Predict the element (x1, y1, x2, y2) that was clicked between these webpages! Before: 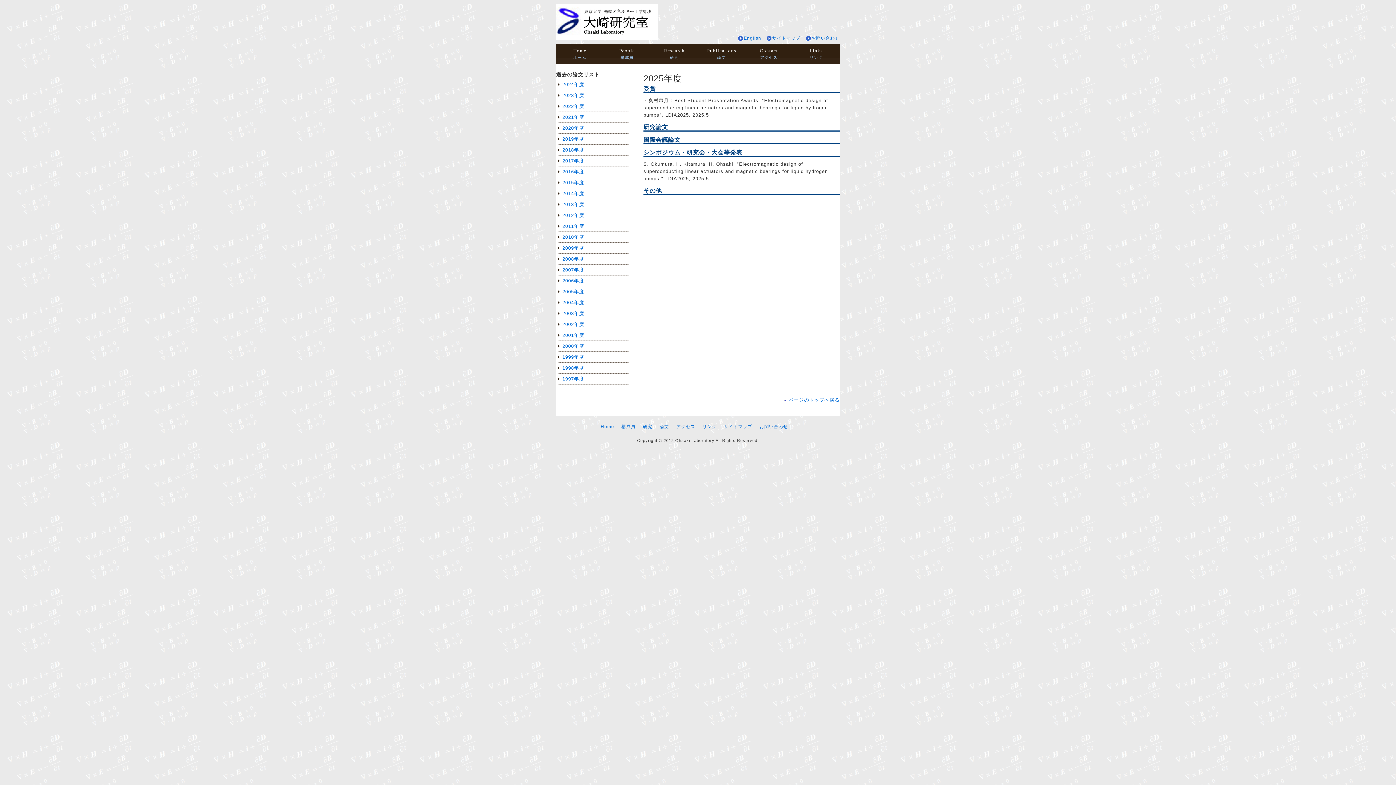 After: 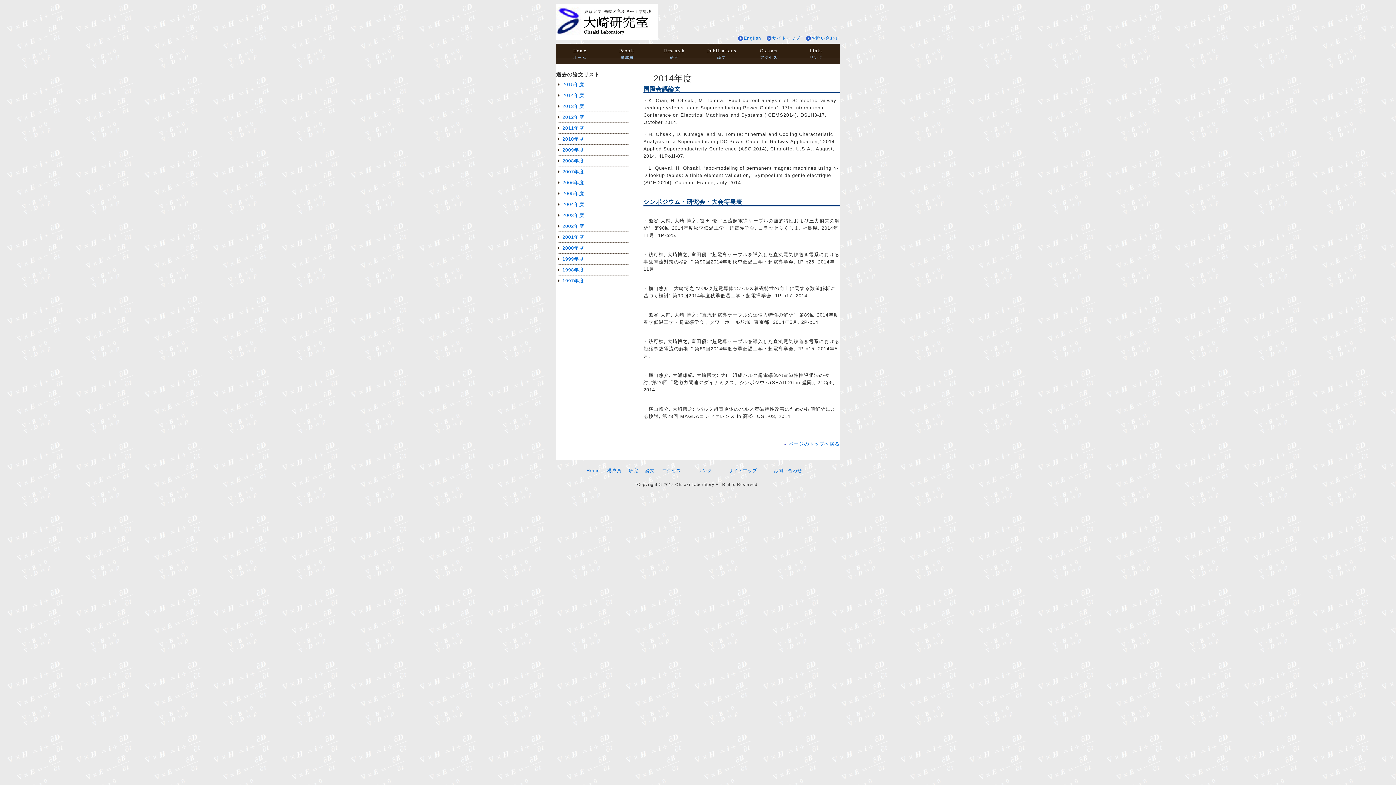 Action: bbox: (558, 190, 635, 197) label: 2014年度